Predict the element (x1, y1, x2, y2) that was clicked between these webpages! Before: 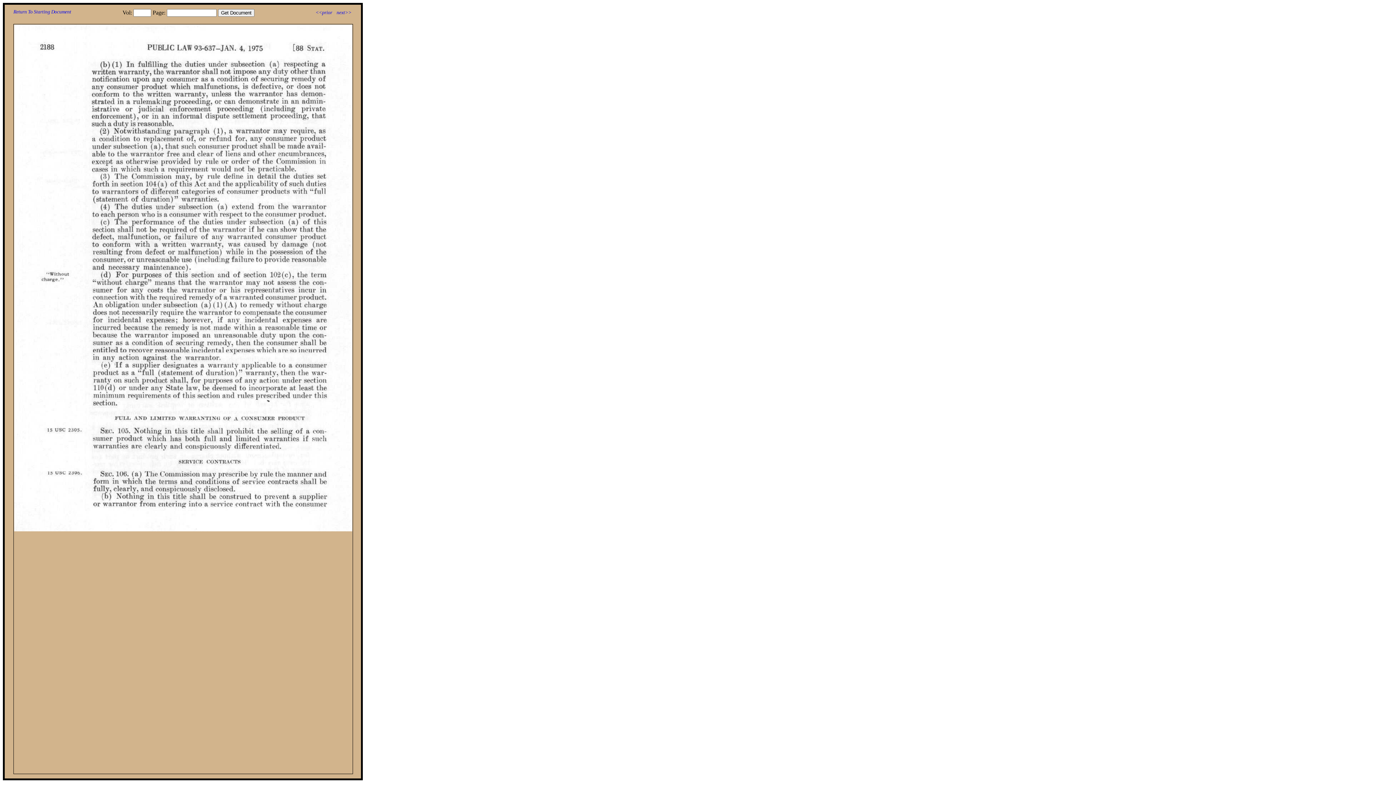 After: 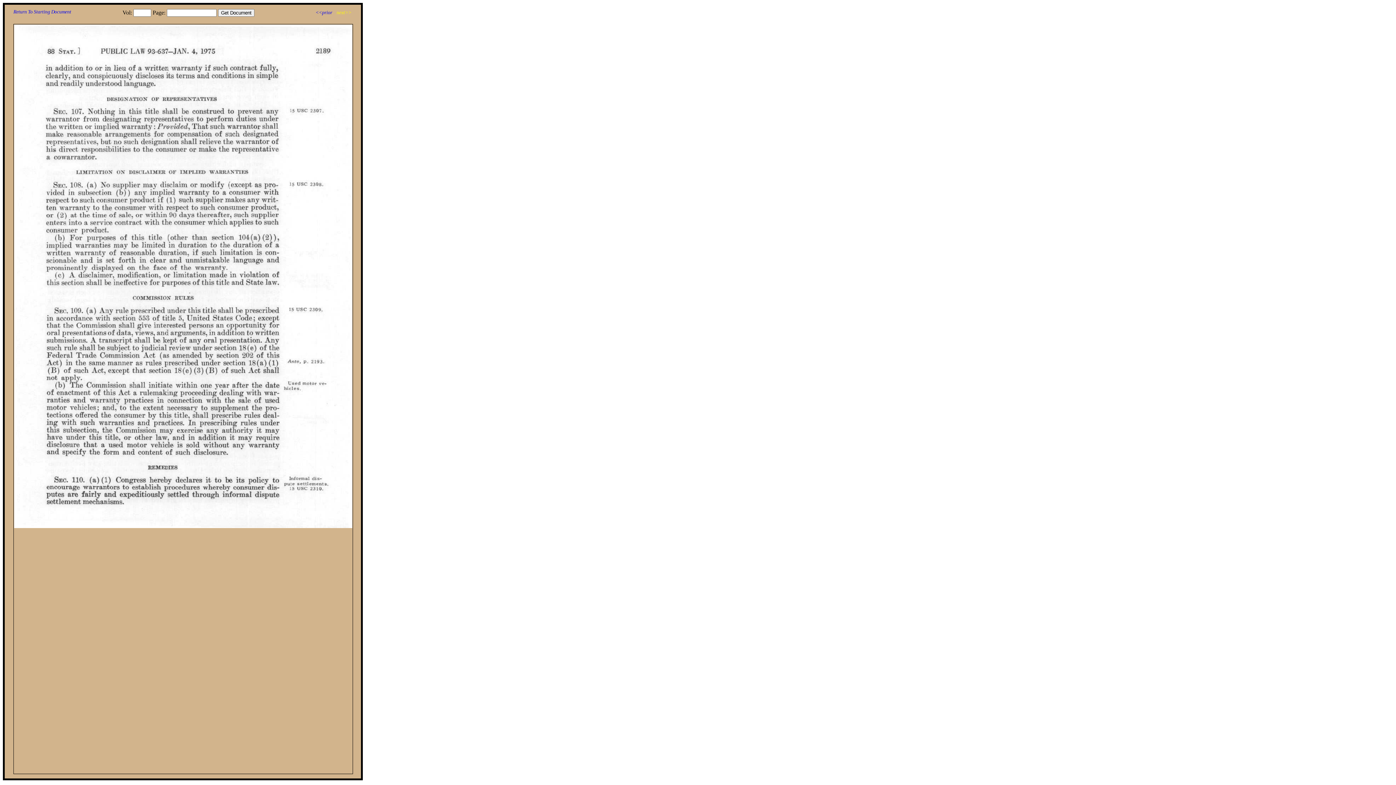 Action: bbox: (336, 9, 351, 15) label: next>>